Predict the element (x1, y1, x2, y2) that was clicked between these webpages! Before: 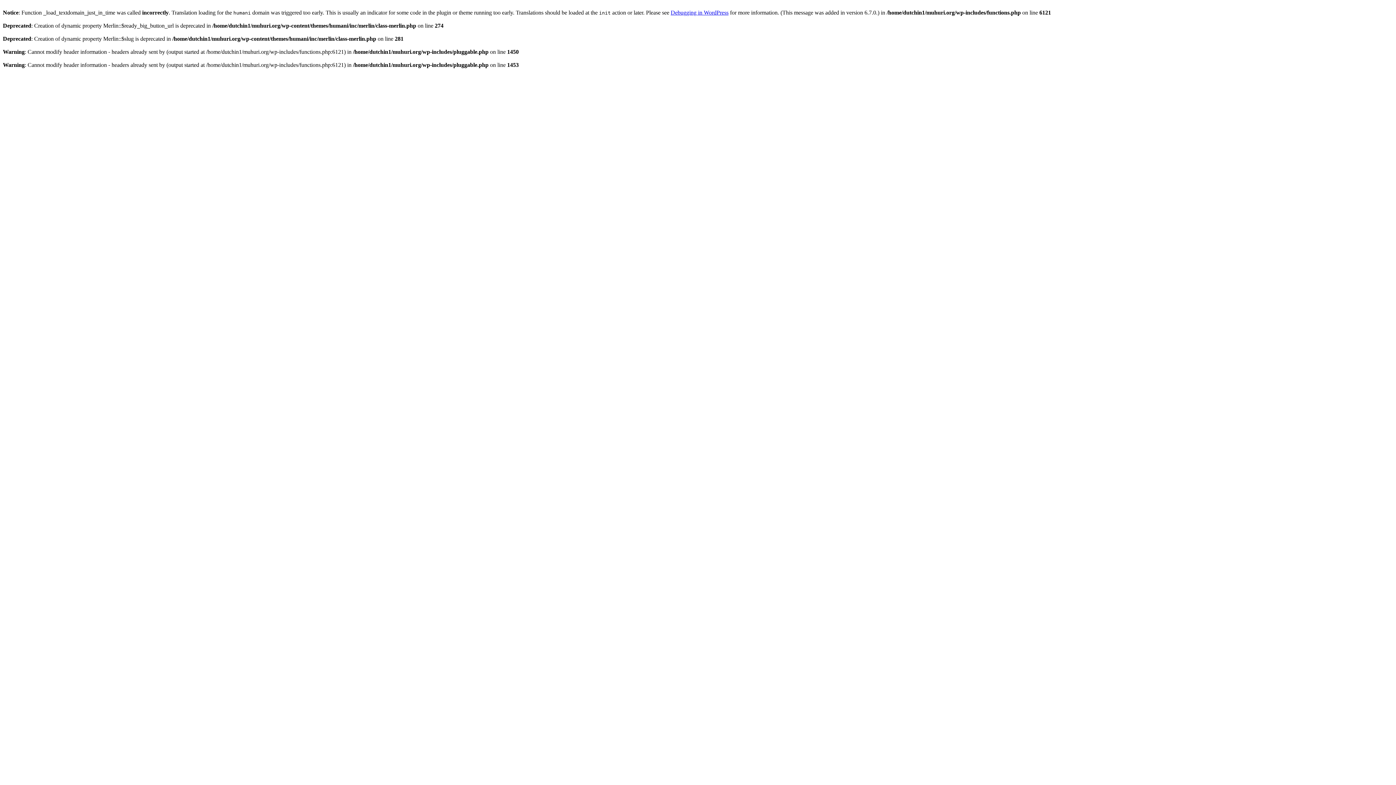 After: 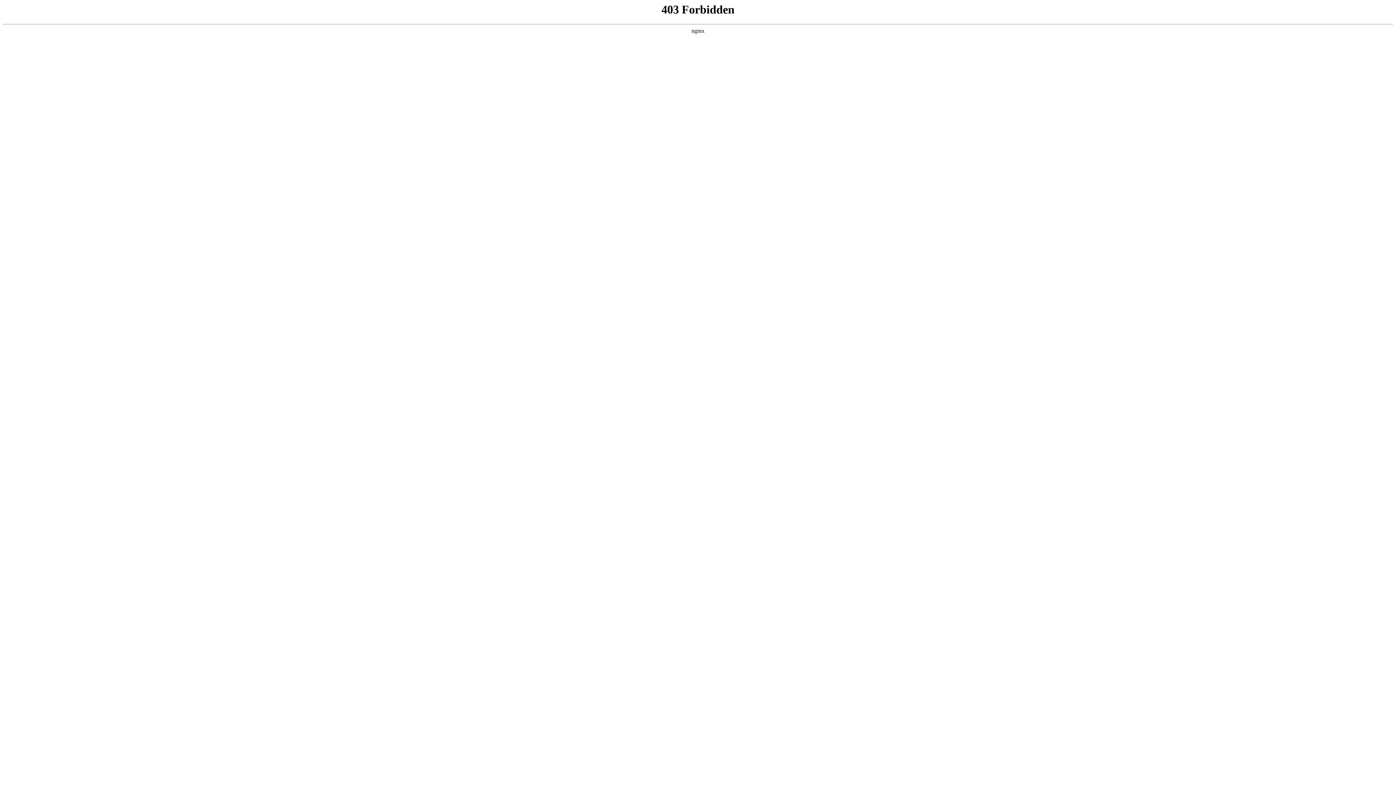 Action: label: Debugging in WordPress bbox: (670, 9, 728, 15)